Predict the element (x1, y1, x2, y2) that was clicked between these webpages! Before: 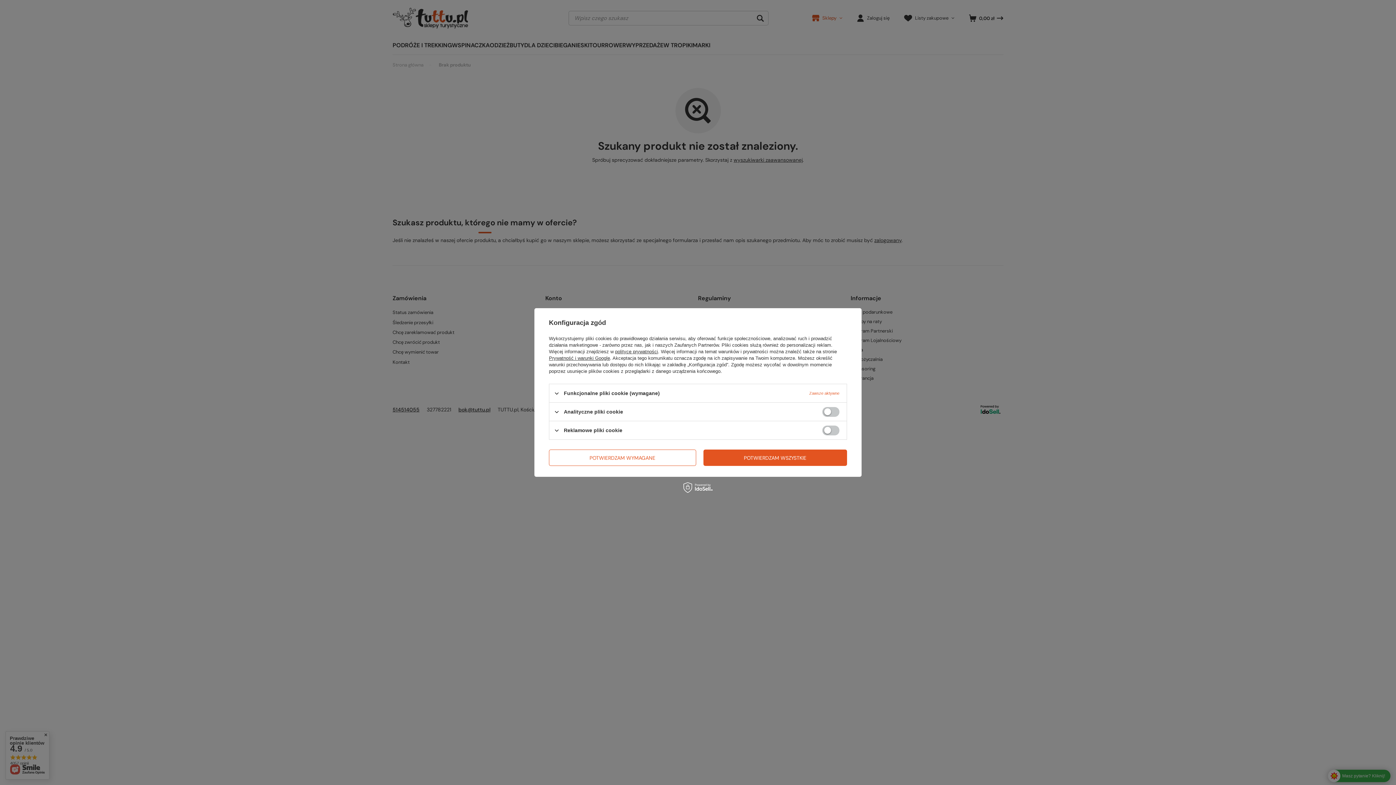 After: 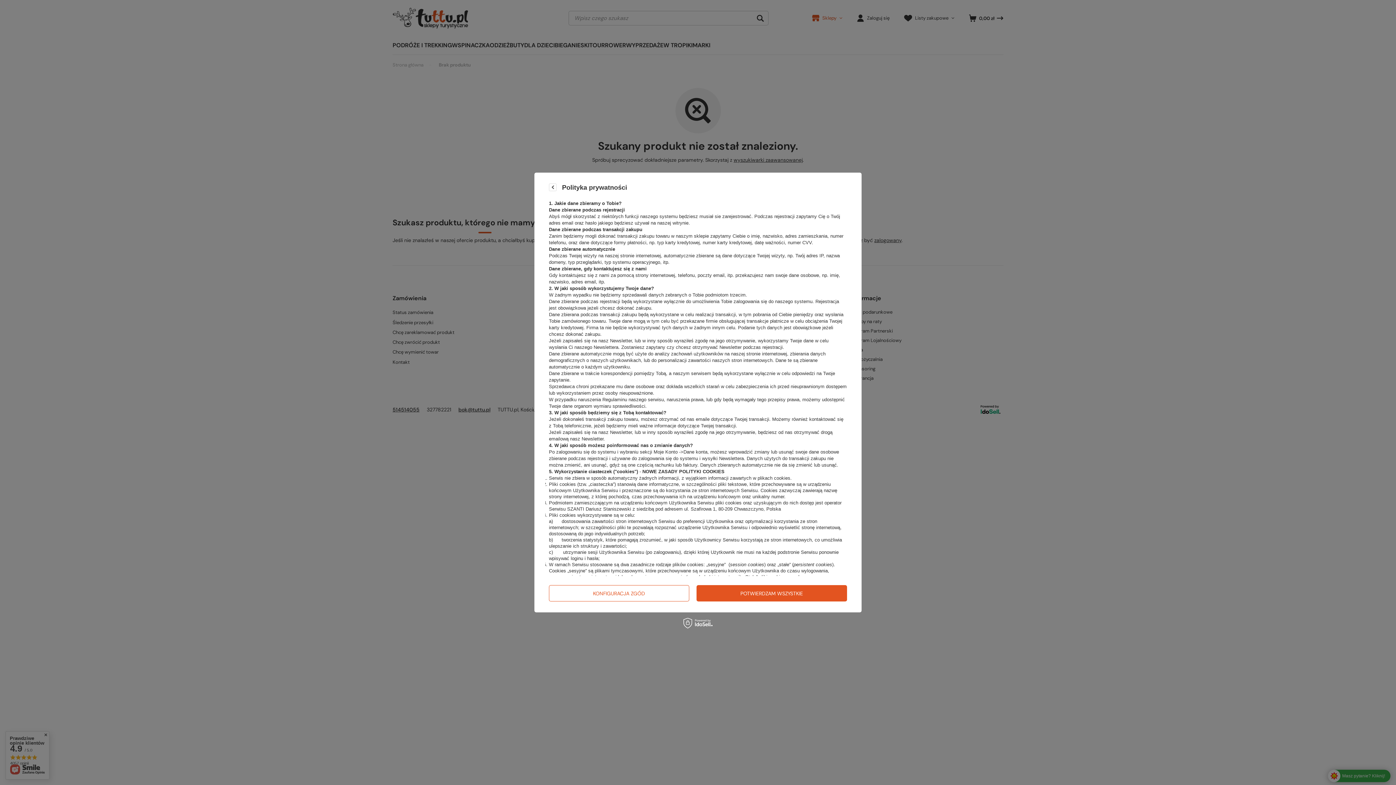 Action: bbox: (615, 349, 658, 354) label: polityce prywatności